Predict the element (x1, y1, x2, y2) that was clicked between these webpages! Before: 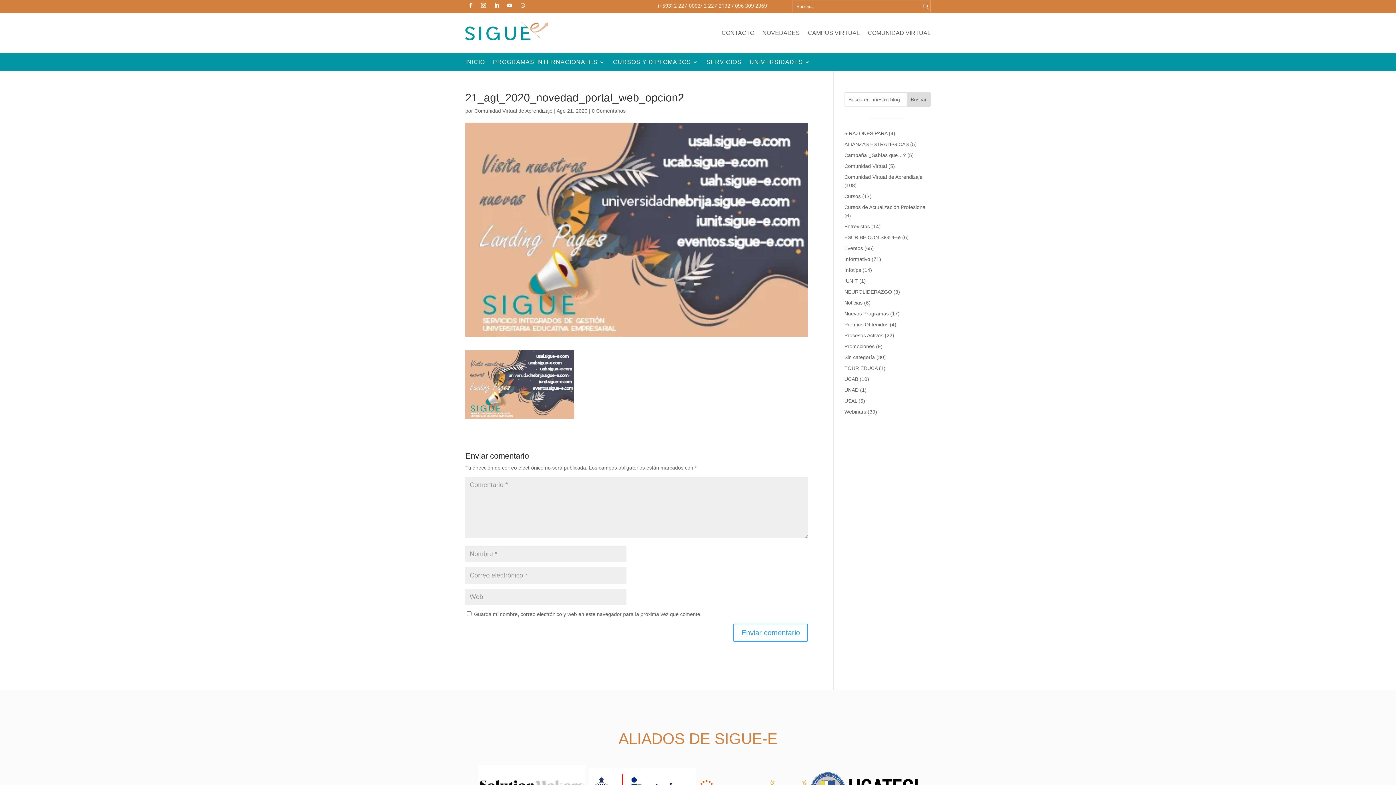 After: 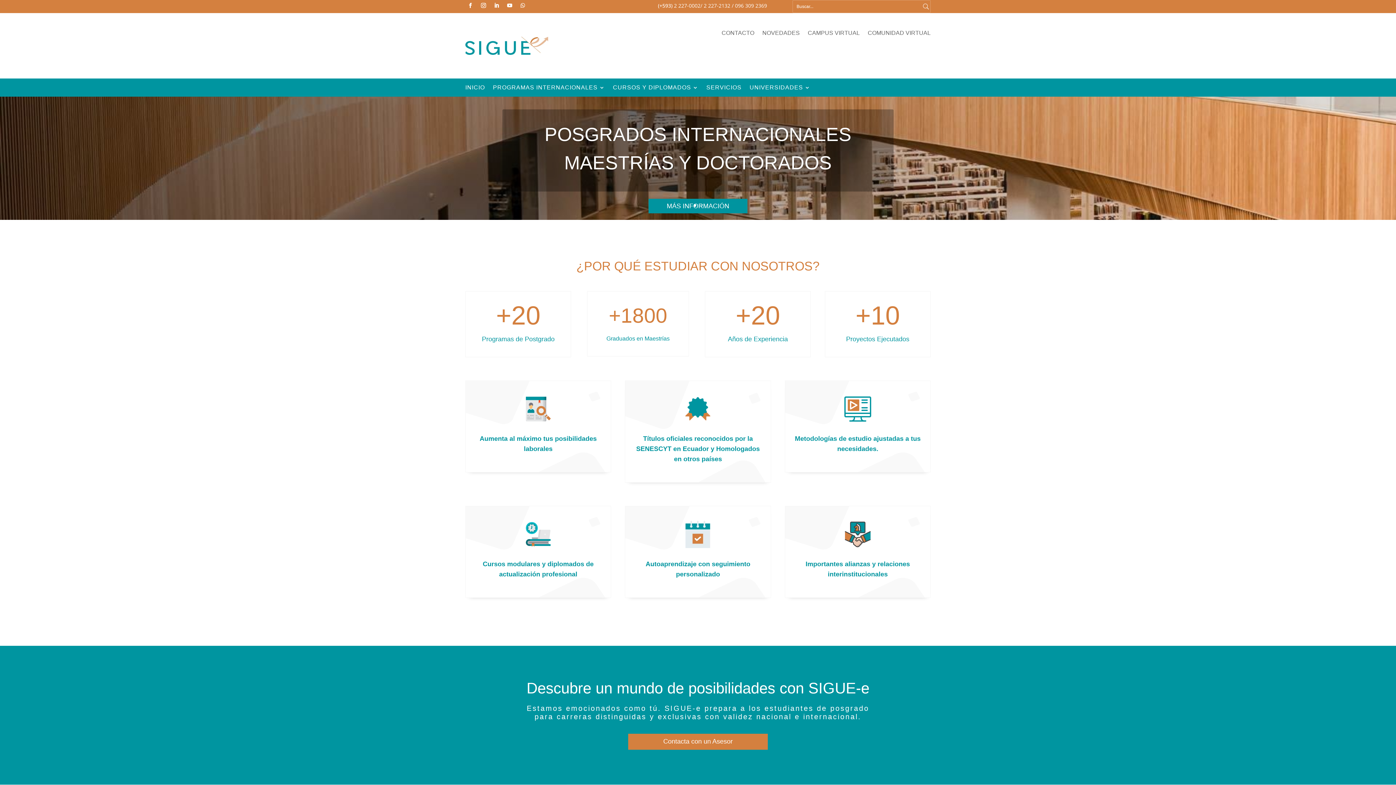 Action: bbox: (465, 59, 485, 67) label: INICIO